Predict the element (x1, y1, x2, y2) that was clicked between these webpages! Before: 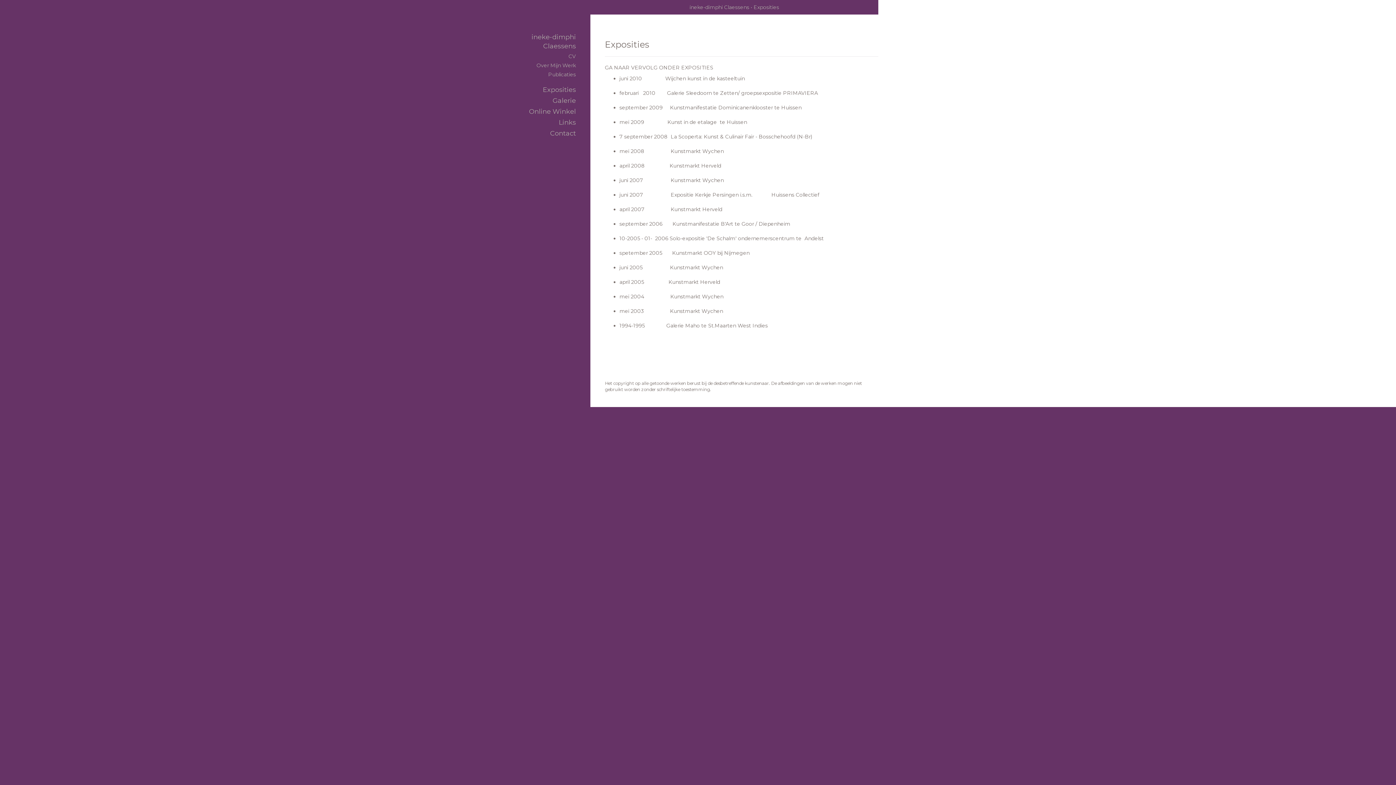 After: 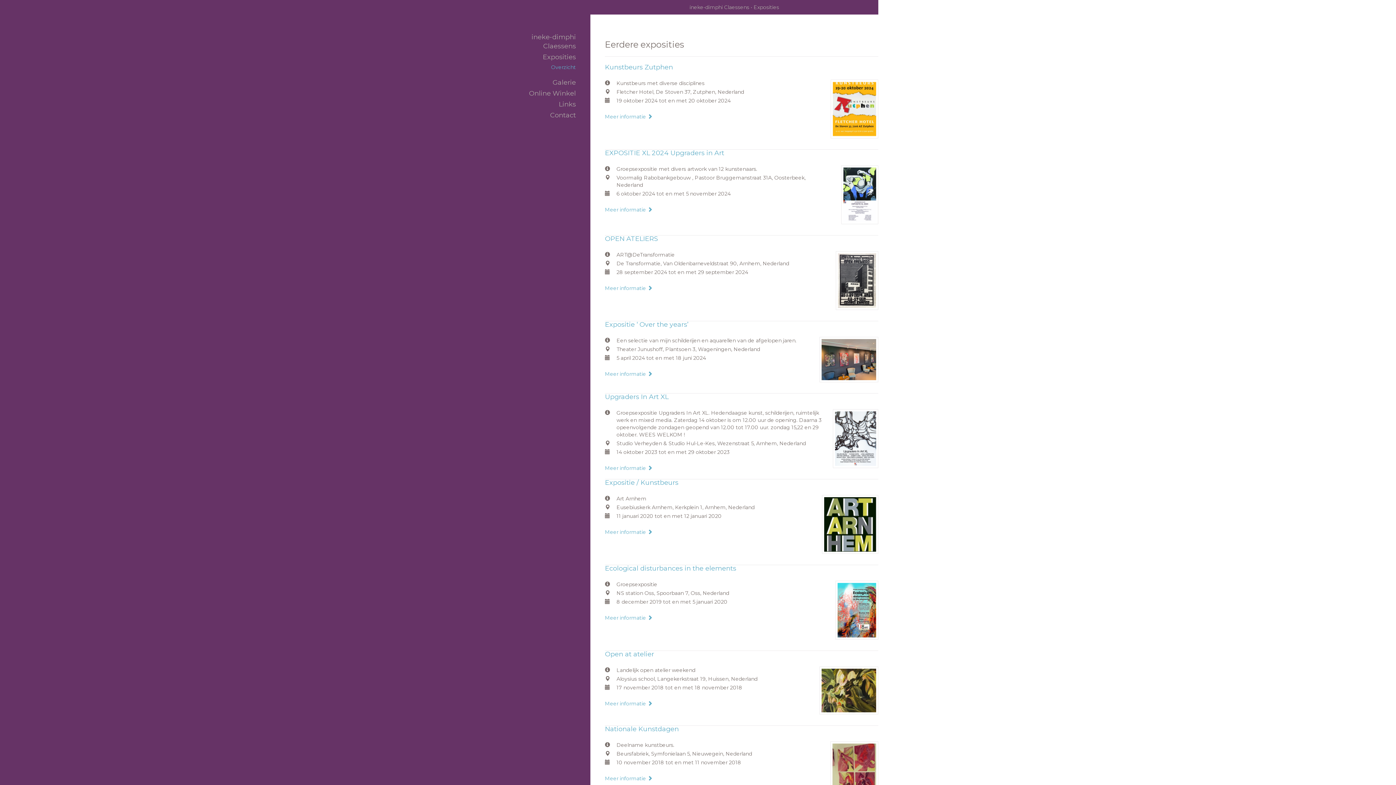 Action: label: Exposities bbox: (517, 85, 576, 94)